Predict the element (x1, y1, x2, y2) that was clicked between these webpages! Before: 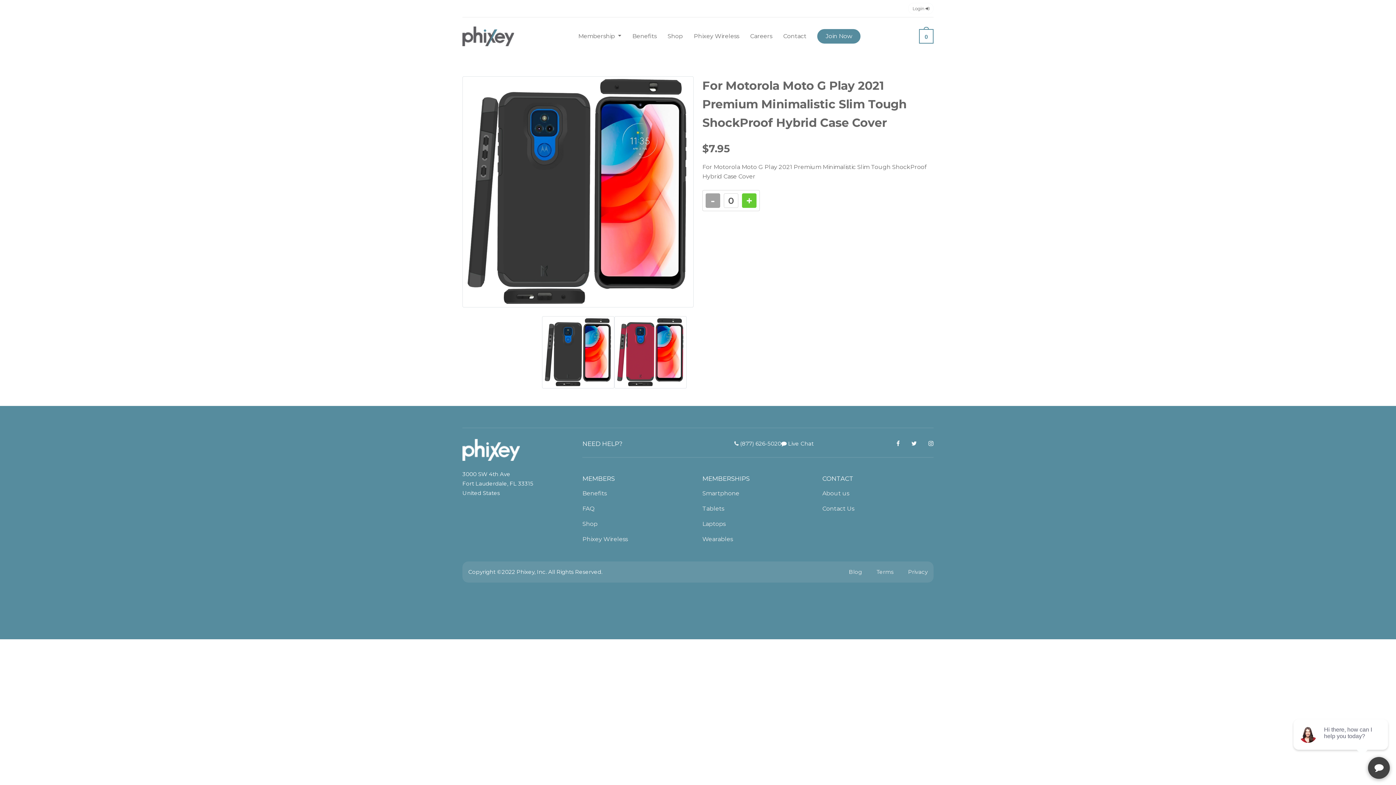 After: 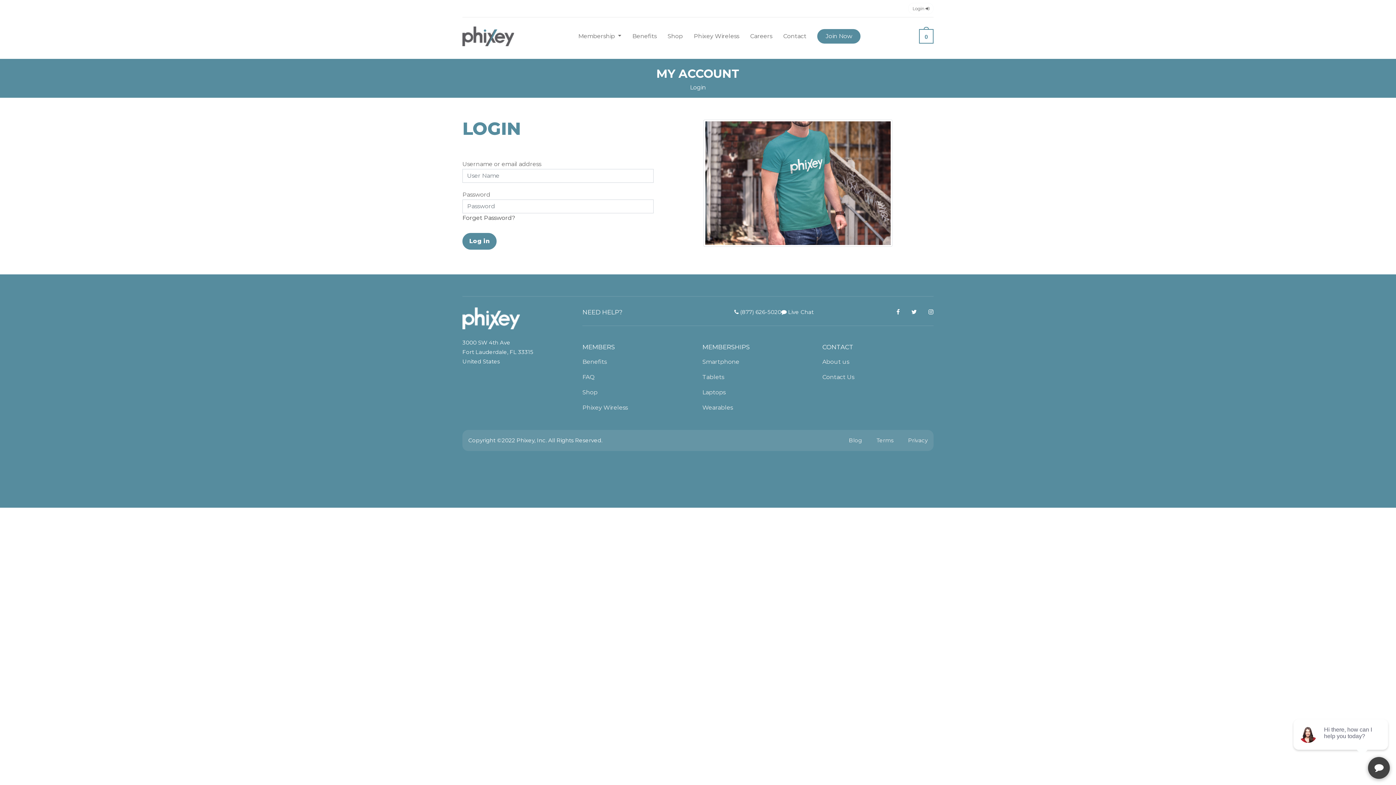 Action: label: Login  bbox: (908, 2, 933, 14)